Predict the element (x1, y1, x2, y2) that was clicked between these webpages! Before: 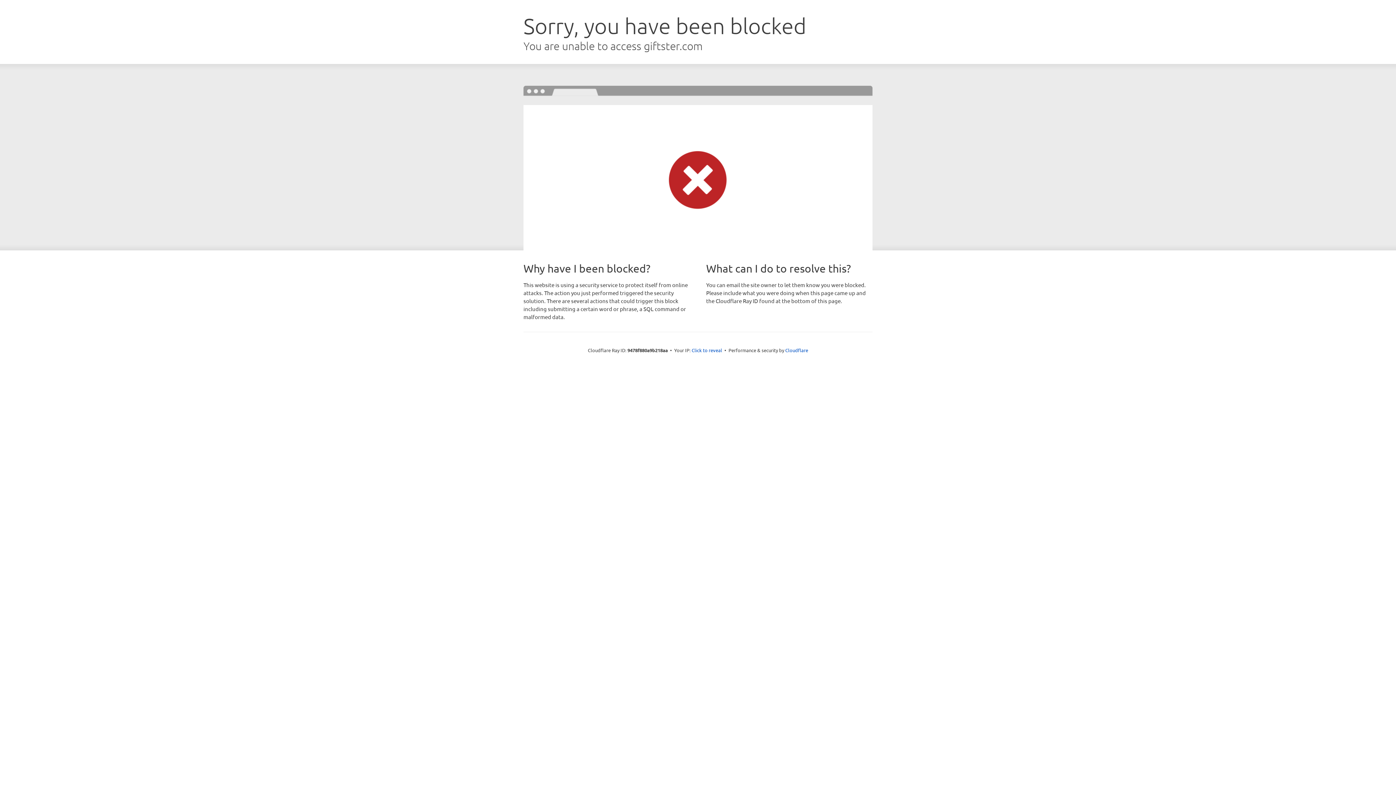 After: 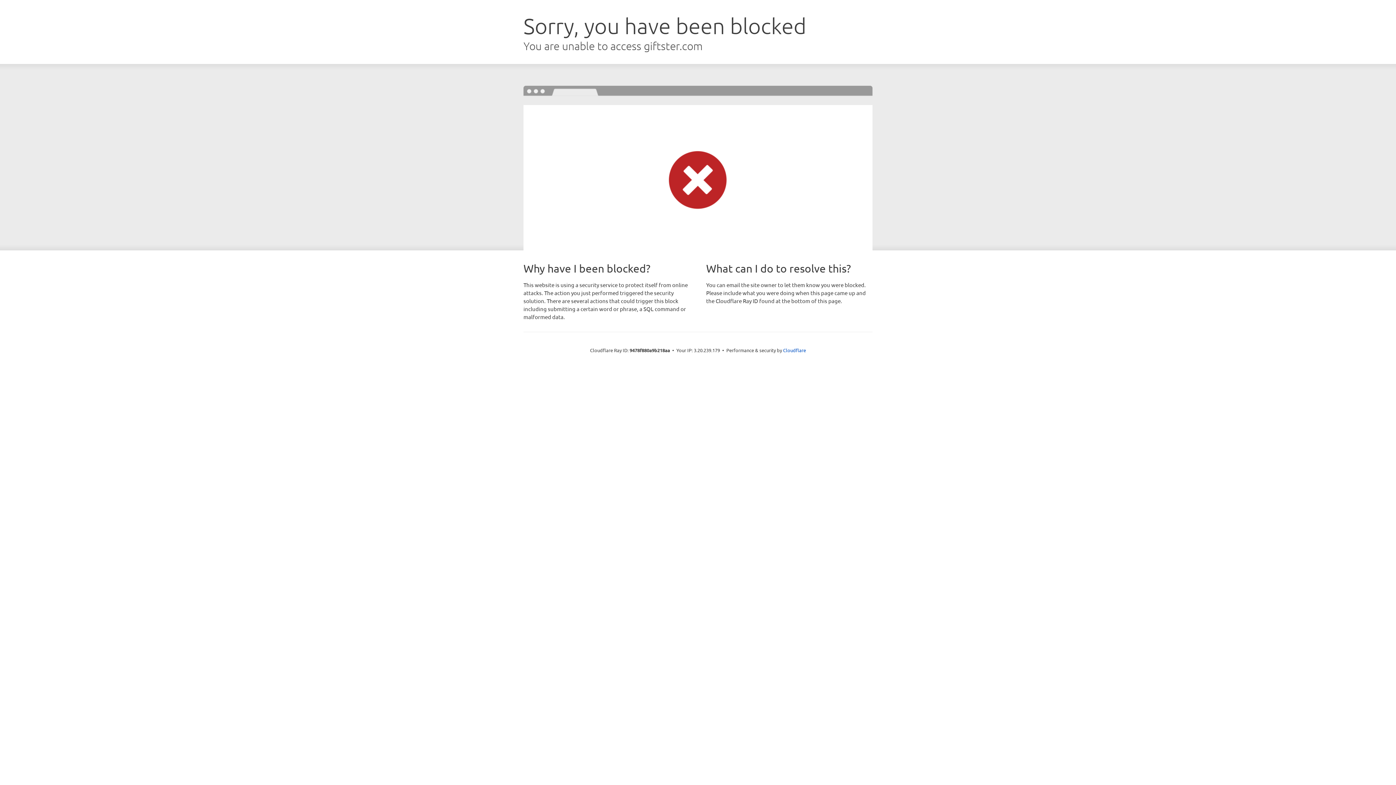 Action: label: Click to reveal bbox: (691, 346, 722, 353)